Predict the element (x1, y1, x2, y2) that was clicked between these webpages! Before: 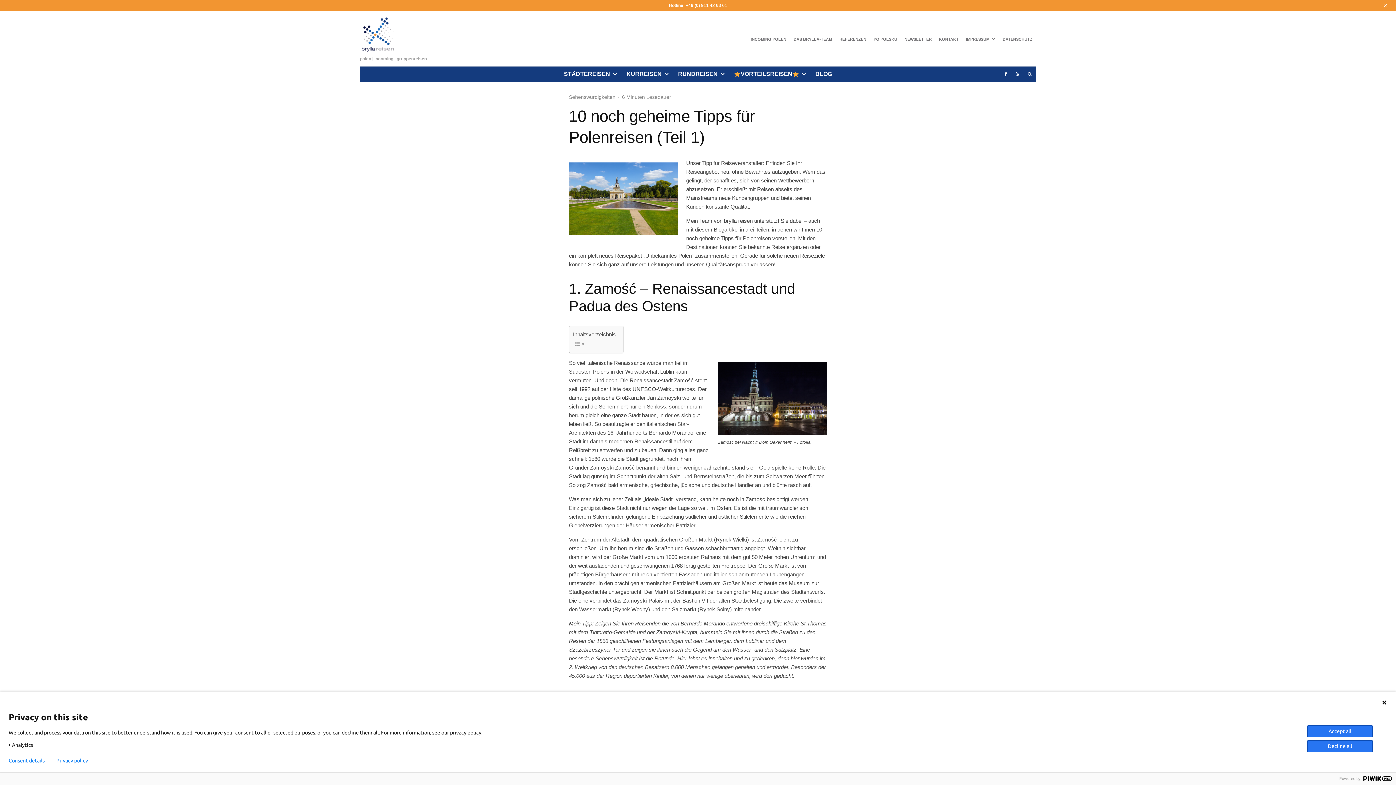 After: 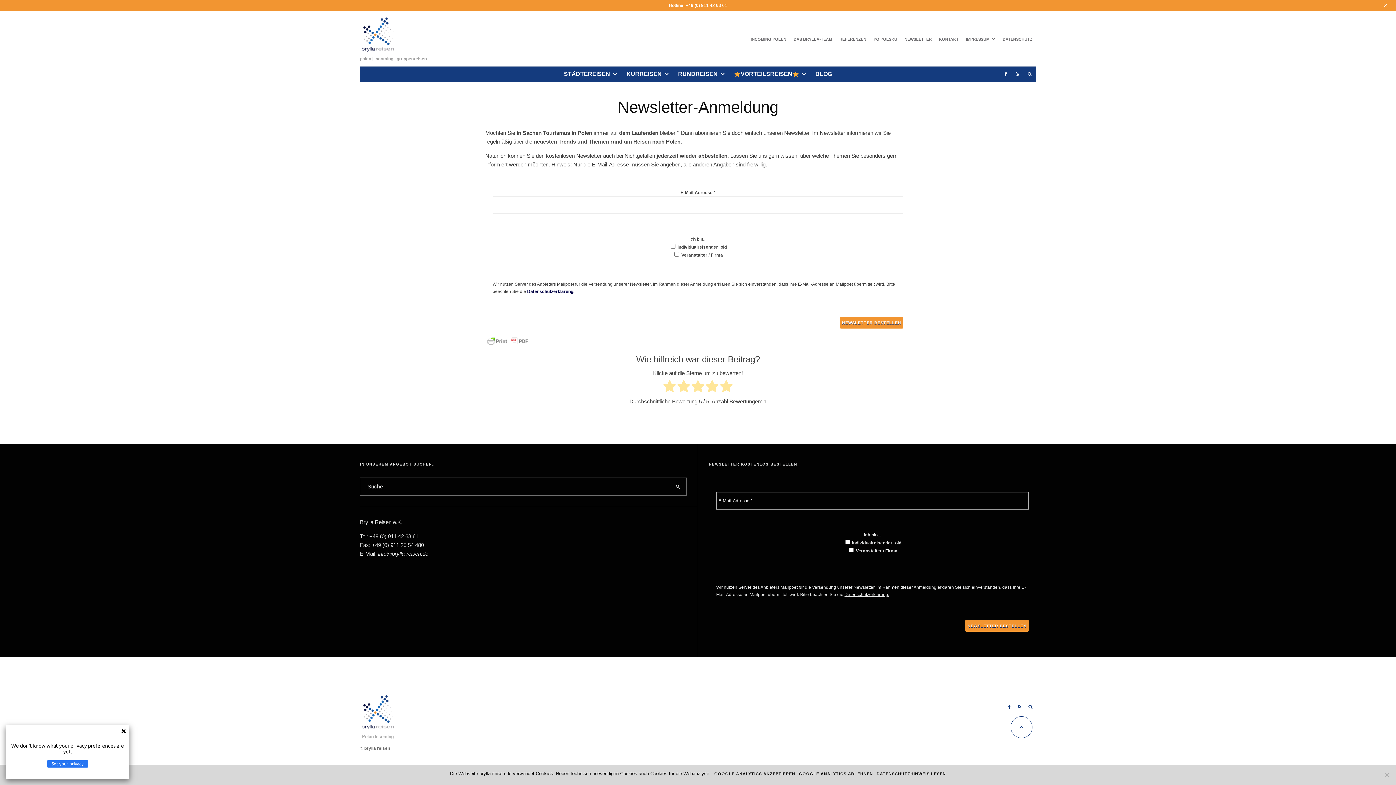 Action: label: NEWSLETTER bbox: (901, 32, 935, 46)